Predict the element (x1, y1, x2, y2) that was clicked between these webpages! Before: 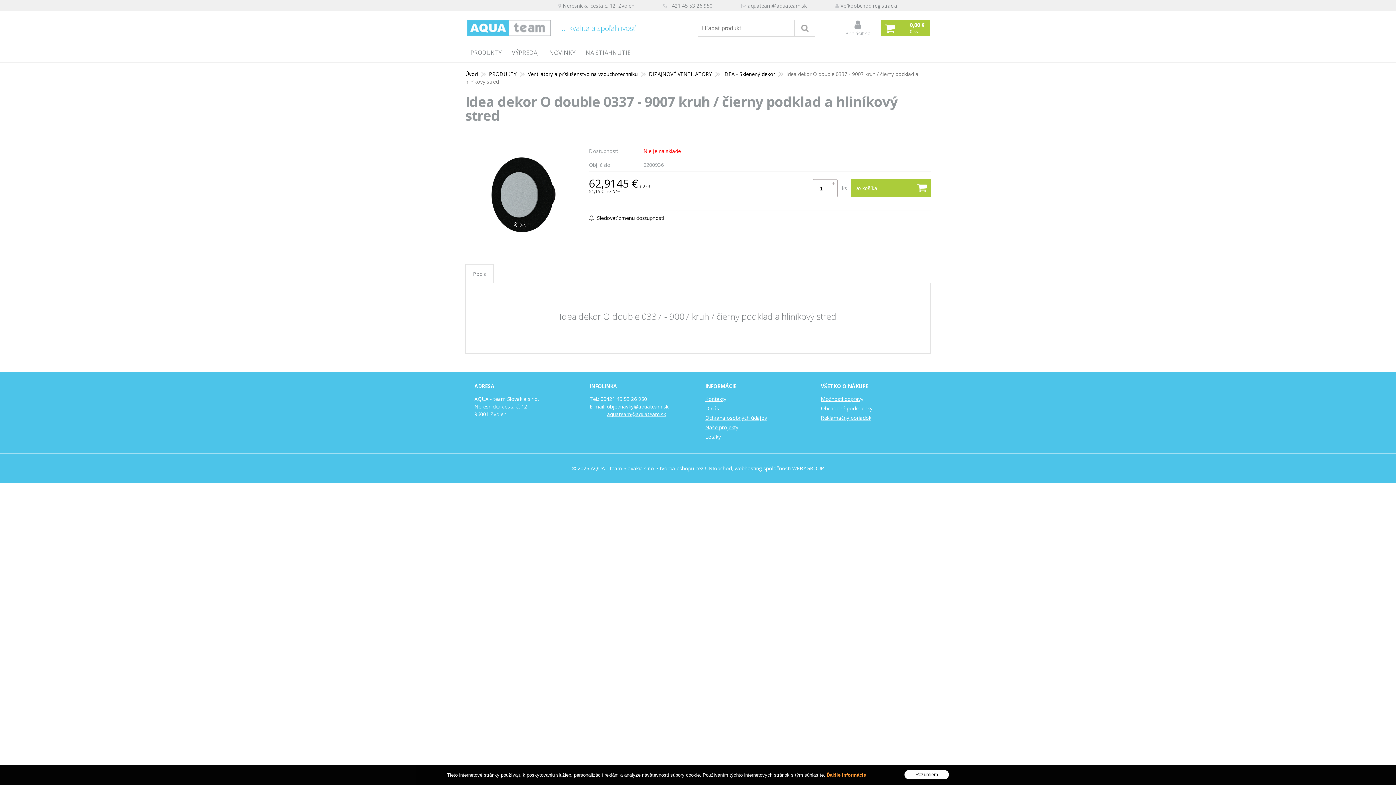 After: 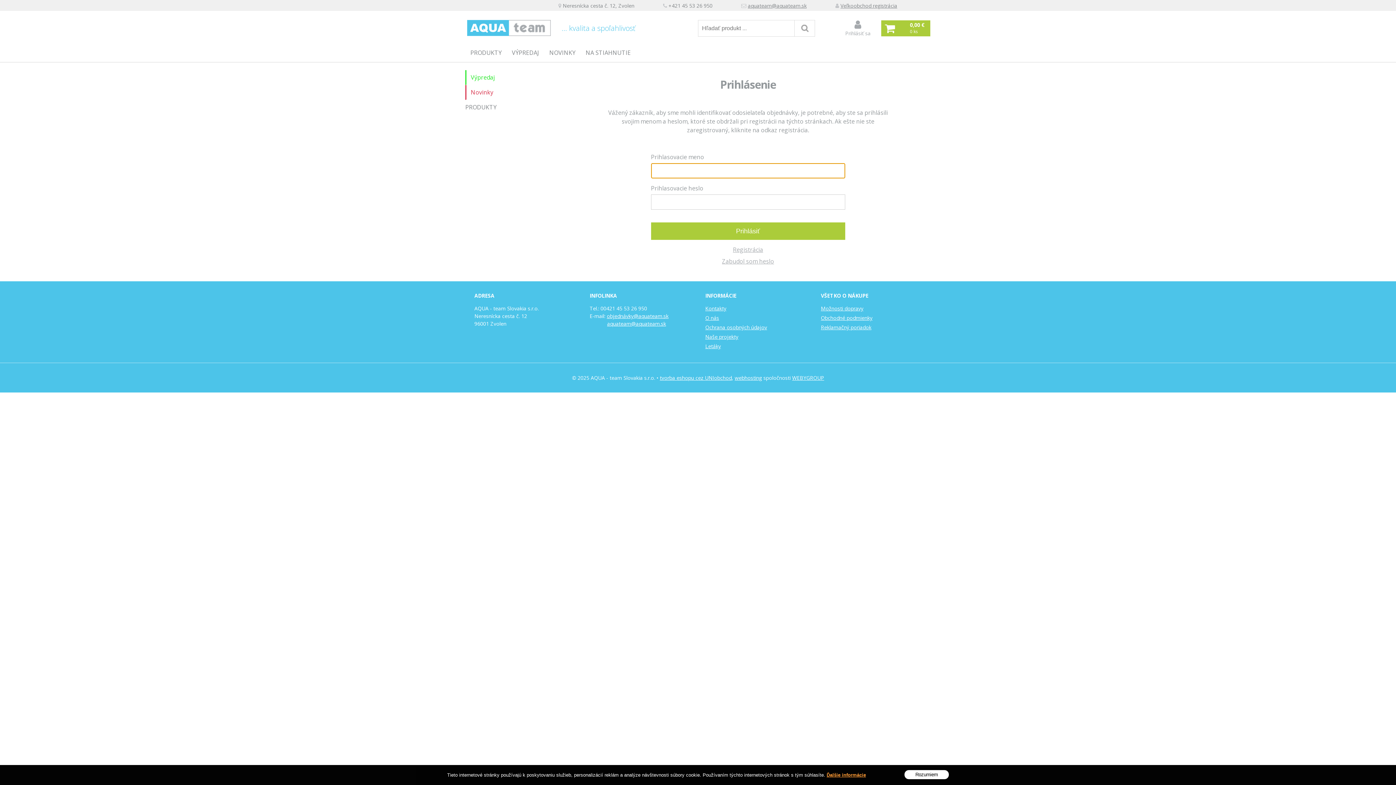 Action: label: Prihlásiť sa bbox: (840, 20, 876, 36)